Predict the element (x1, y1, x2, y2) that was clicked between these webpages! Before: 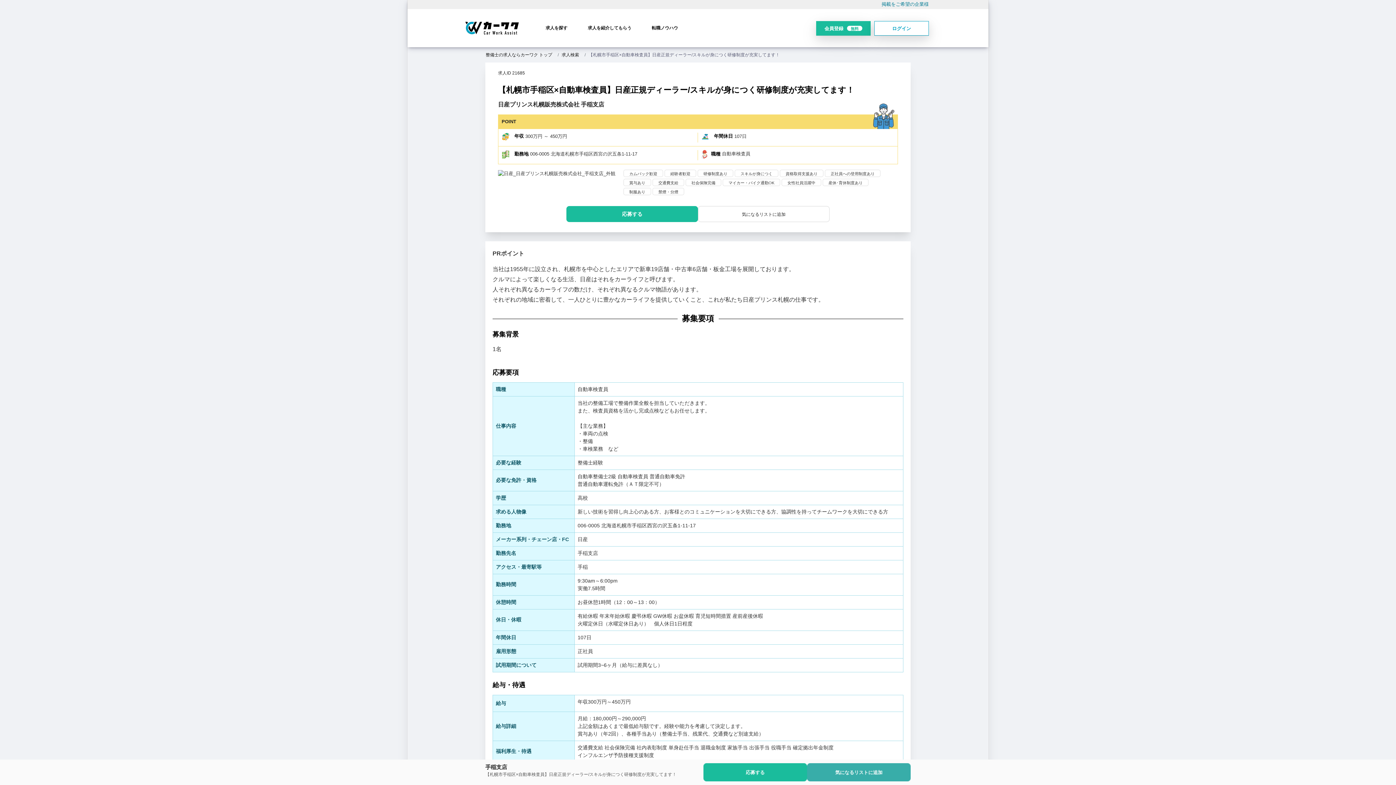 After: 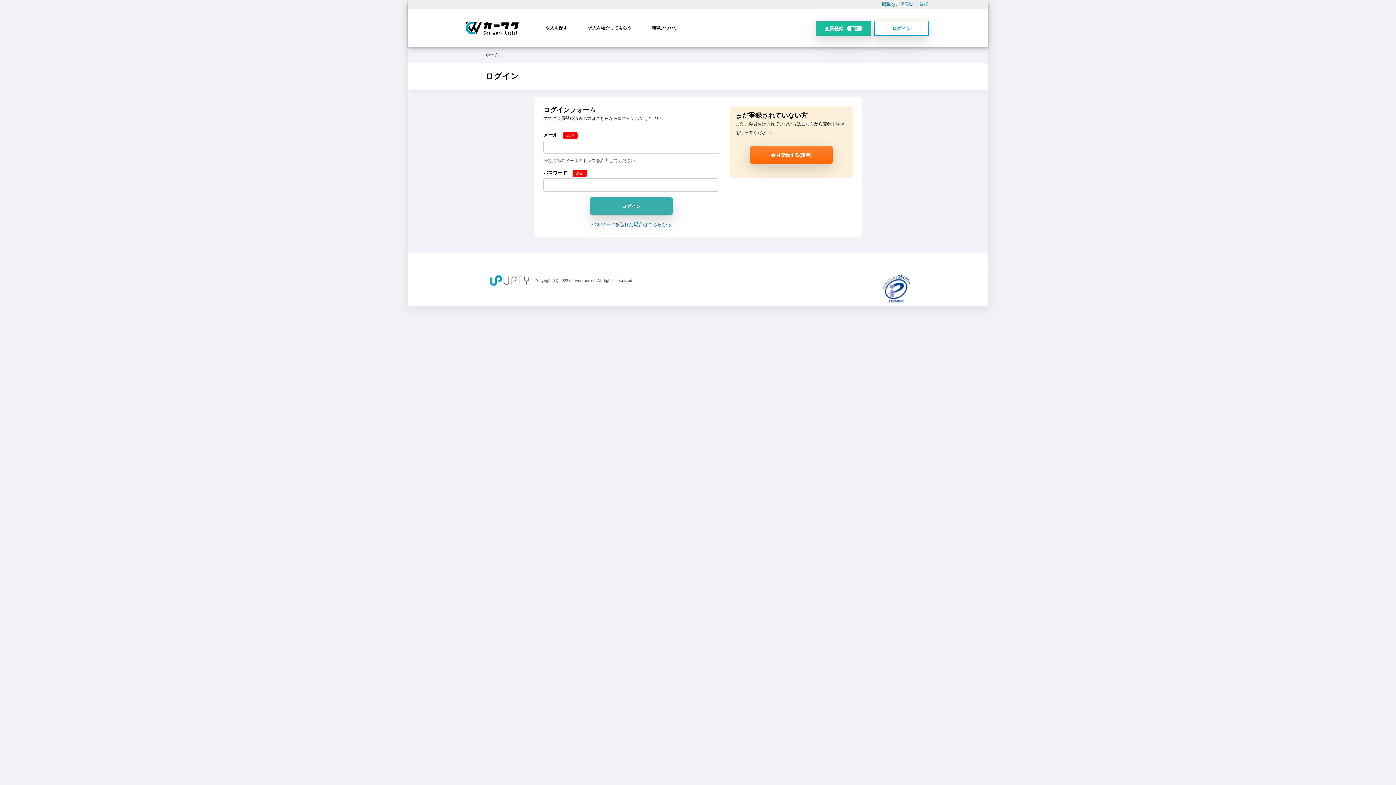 Action: label: 気になるリストに追加 bbox: (698, 206, 829, 222)